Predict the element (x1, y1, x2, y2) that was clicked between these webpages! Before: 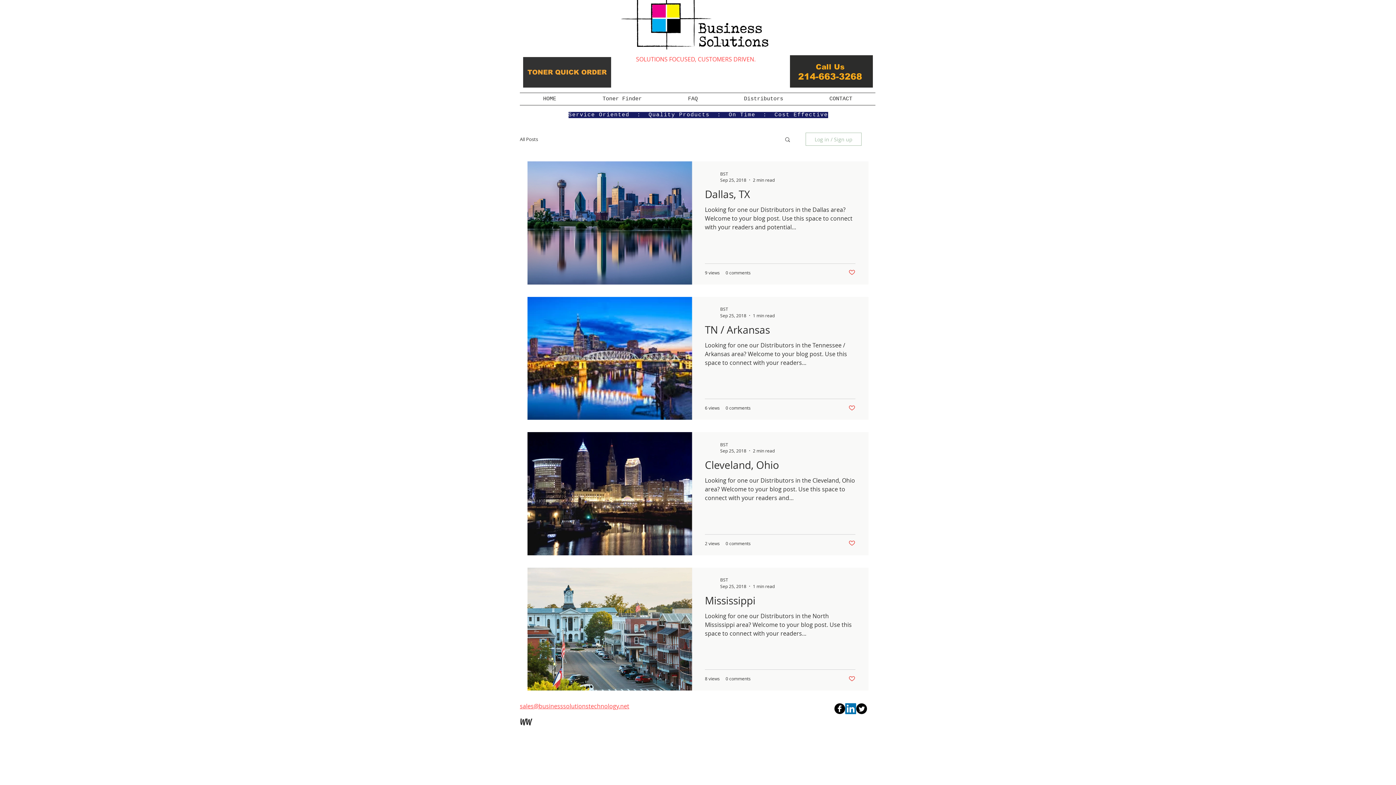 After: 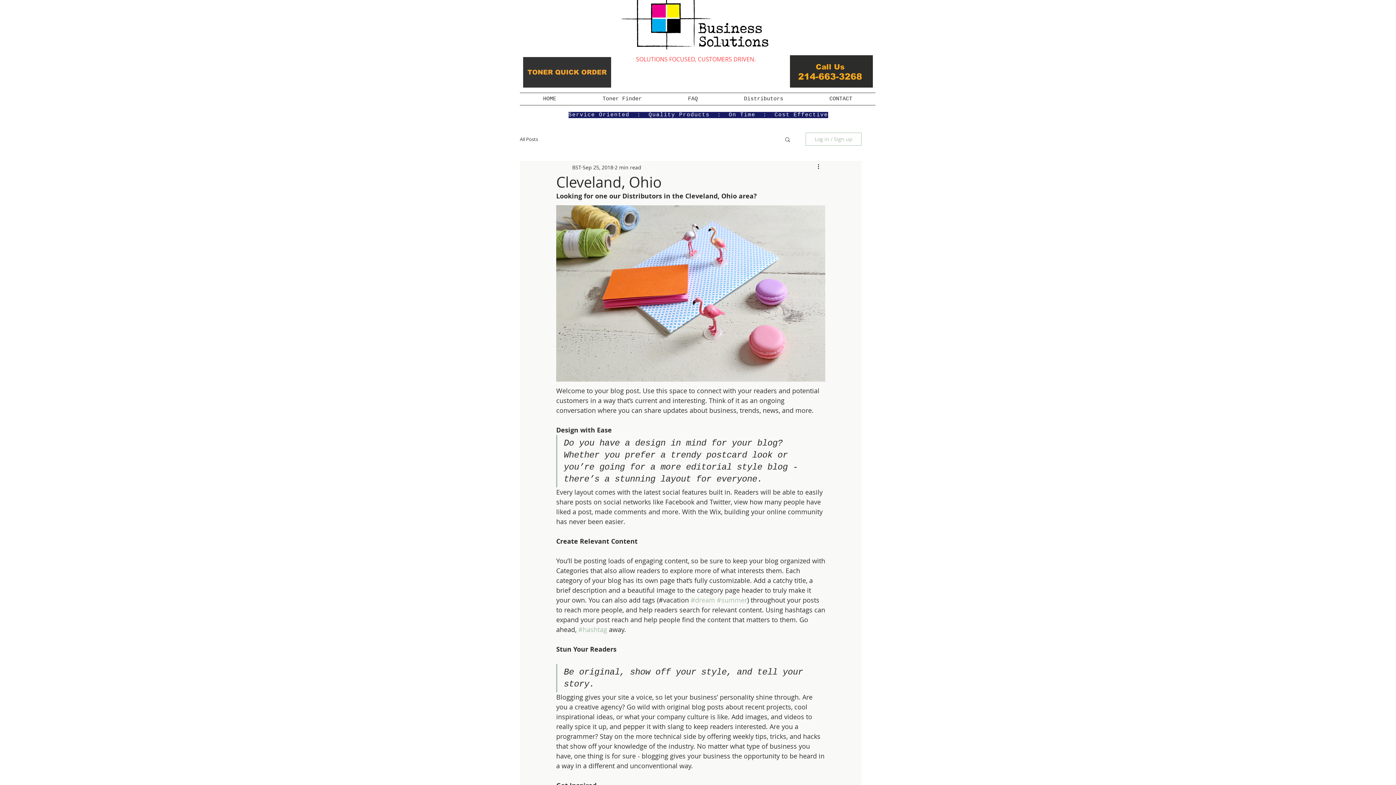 Action: bbox: (705, 458, 855, 476) label: Cleveland, Ohio